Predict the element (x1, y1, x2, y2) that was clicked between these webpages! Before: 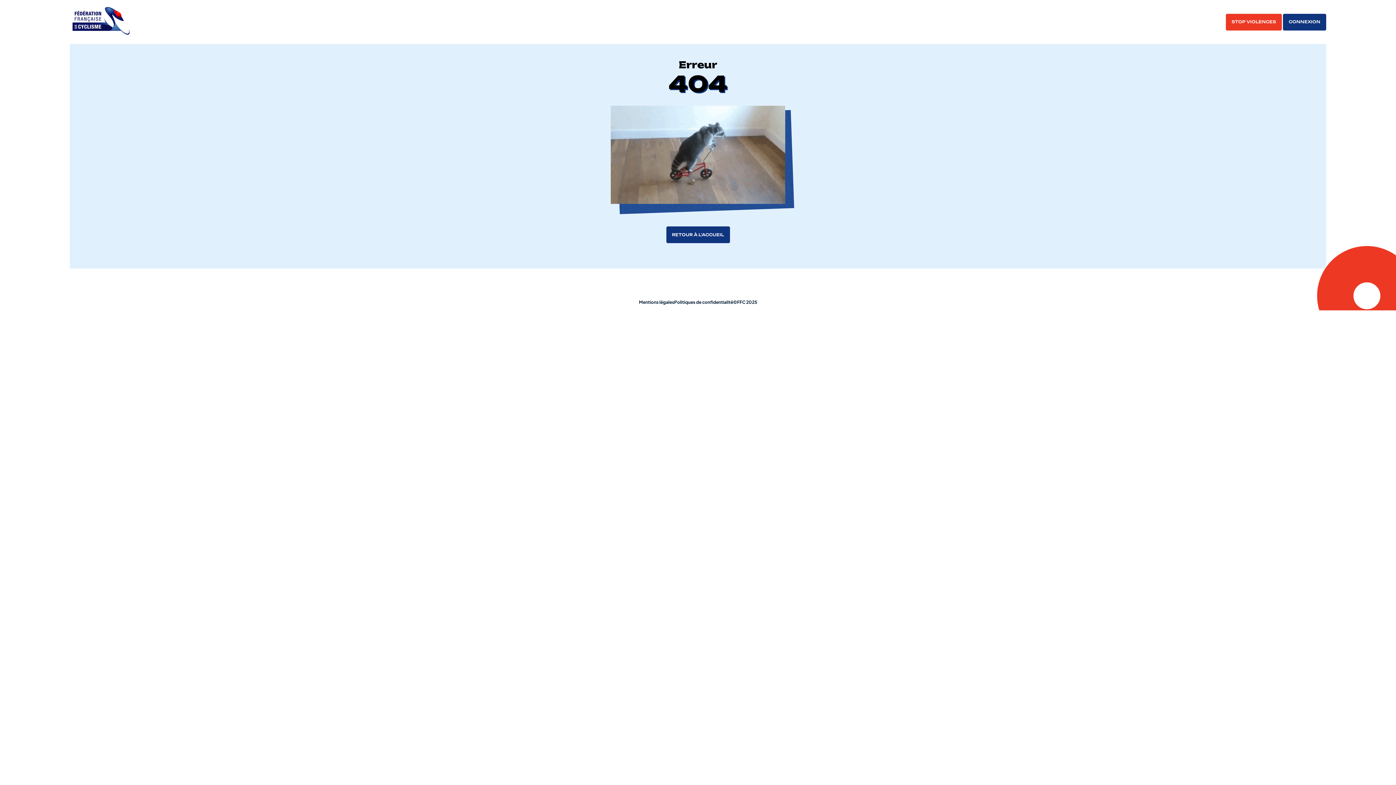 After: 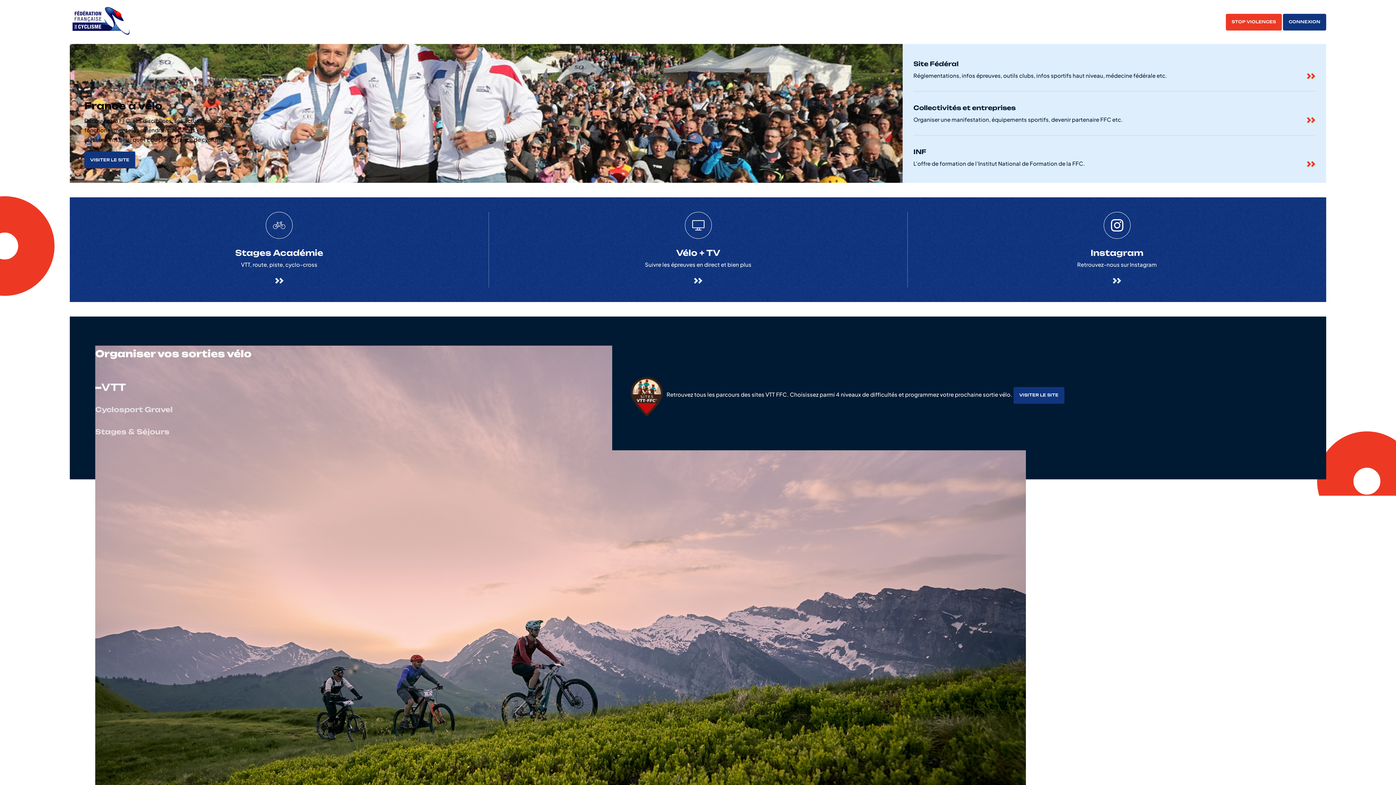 Action: bbox: (69, 30, 131, 37)